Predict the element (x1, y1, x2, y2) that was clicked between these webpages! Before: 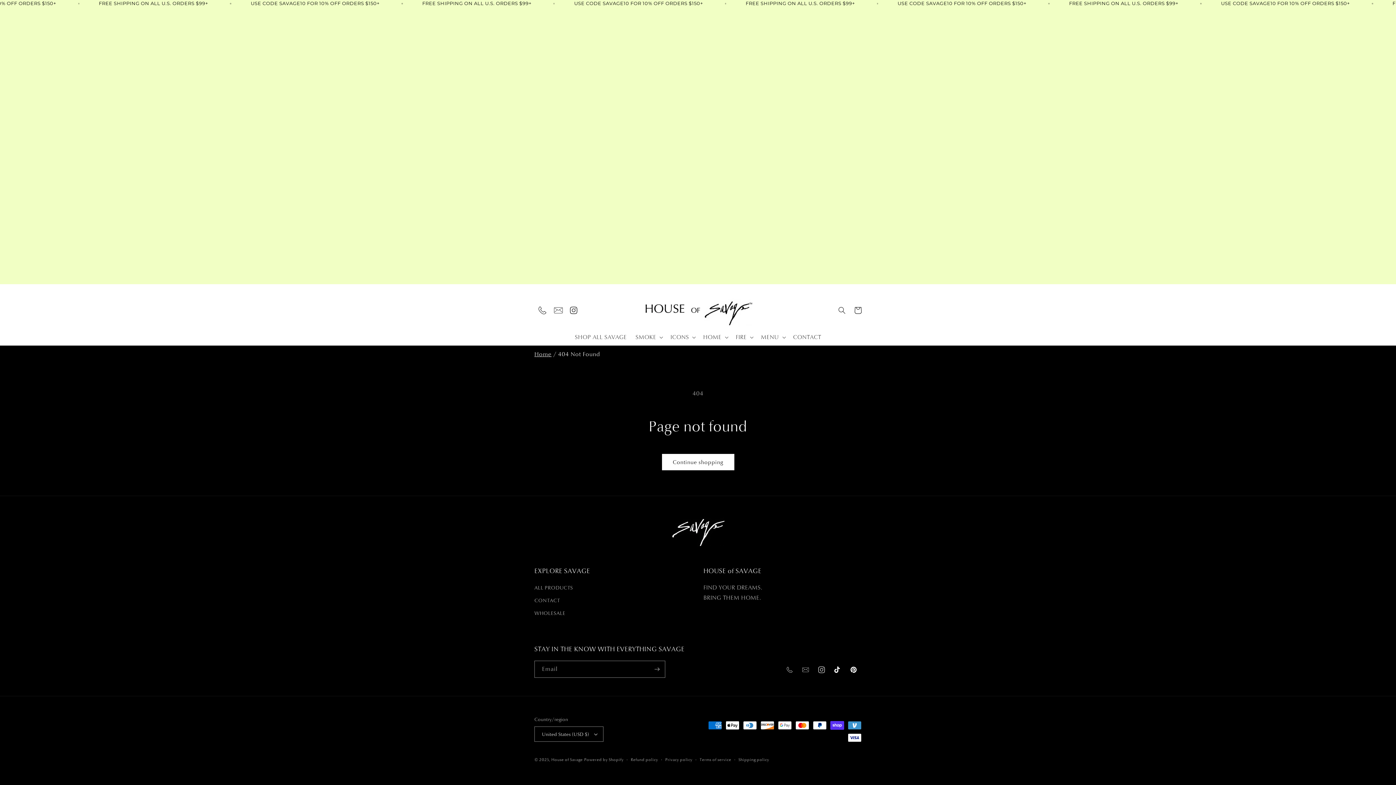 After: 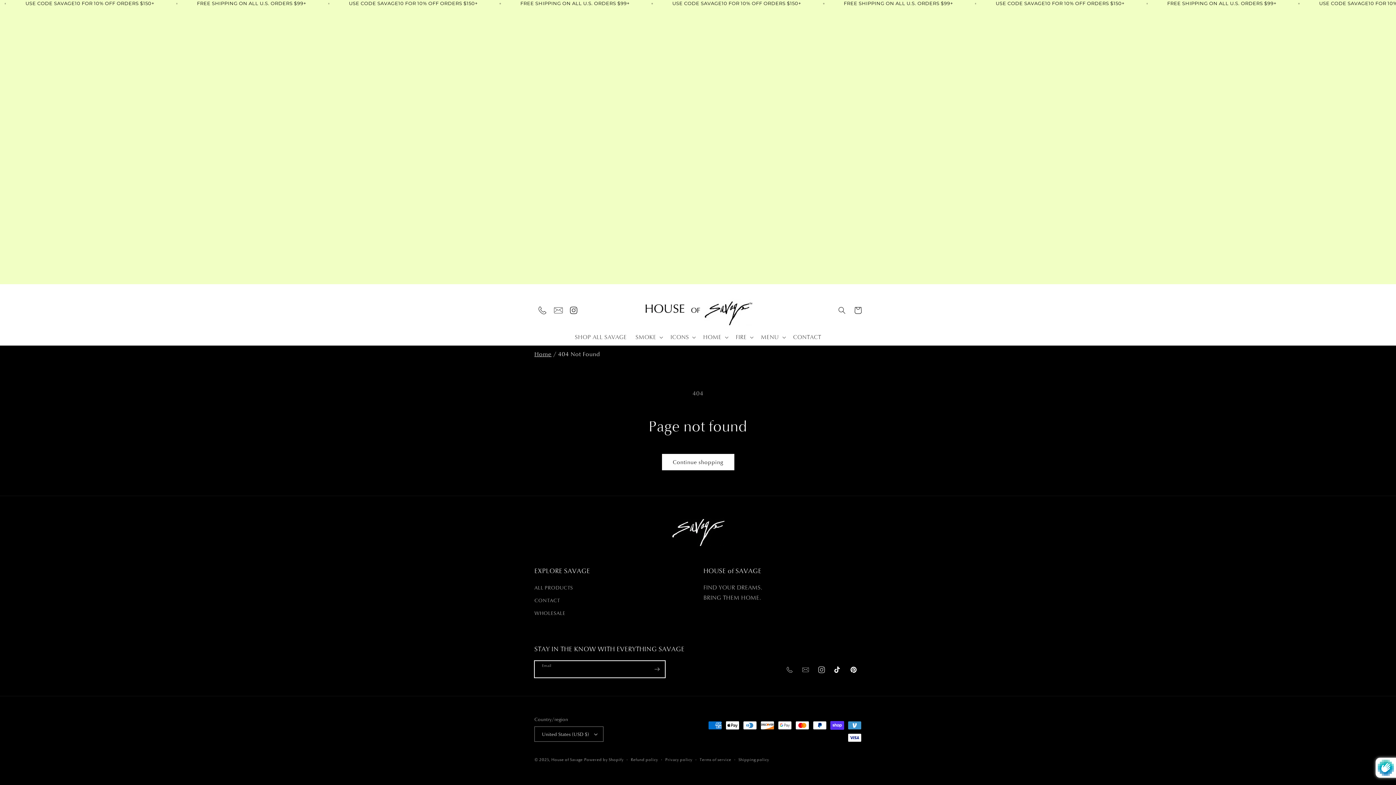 Action: bbox: (649, 661, 665, 678) label: Subscribe